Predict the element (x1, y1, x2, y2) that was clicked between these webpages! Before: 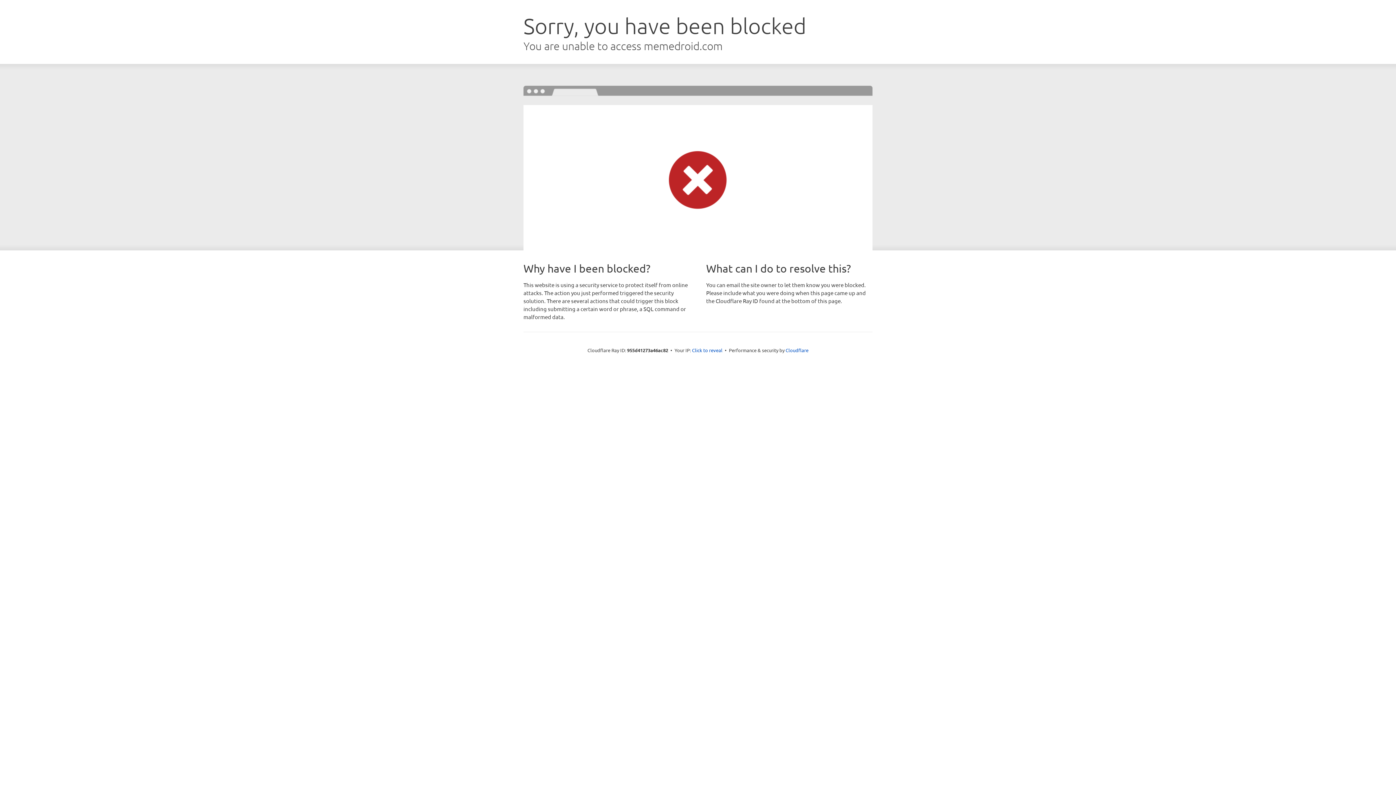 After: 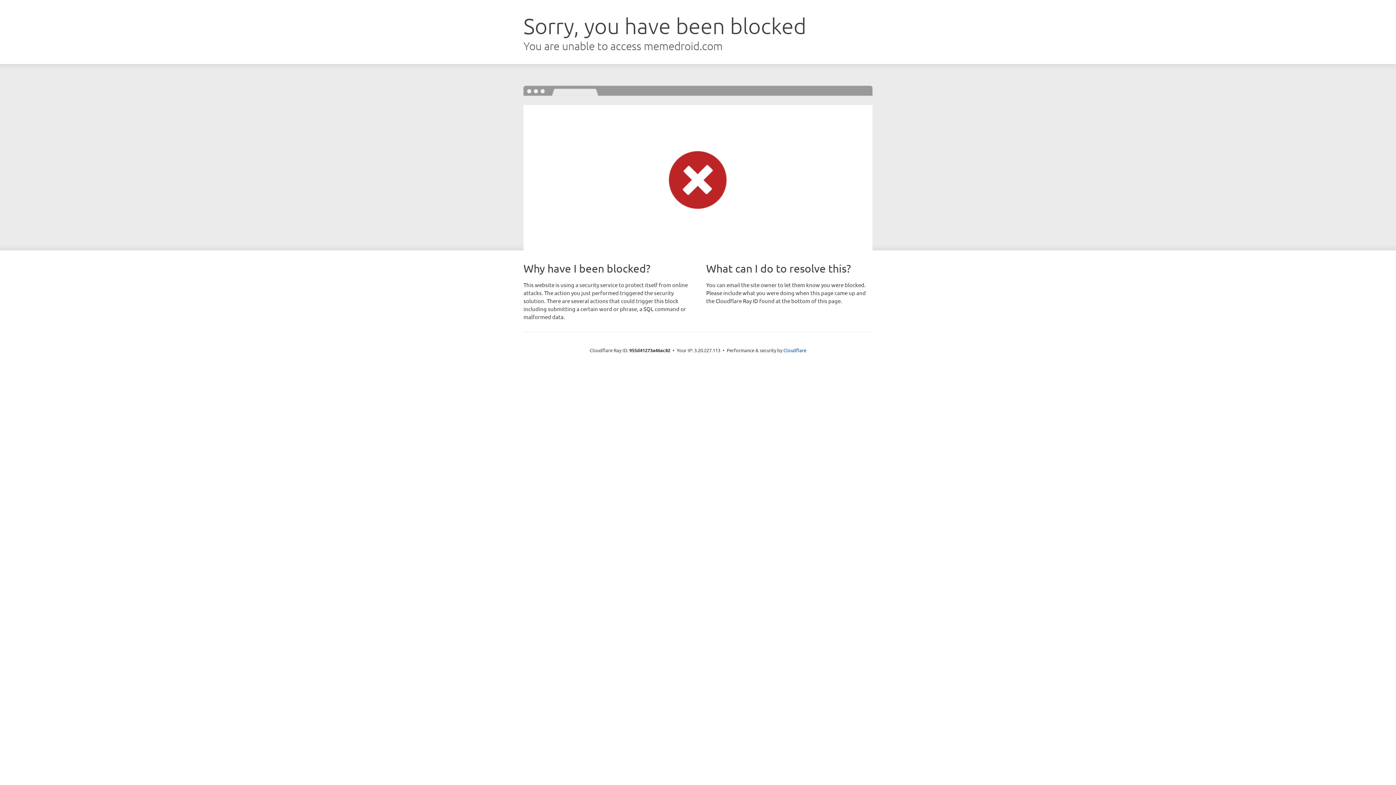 Action: label: Click to reveal bbox: (692, 346, 722, 353)